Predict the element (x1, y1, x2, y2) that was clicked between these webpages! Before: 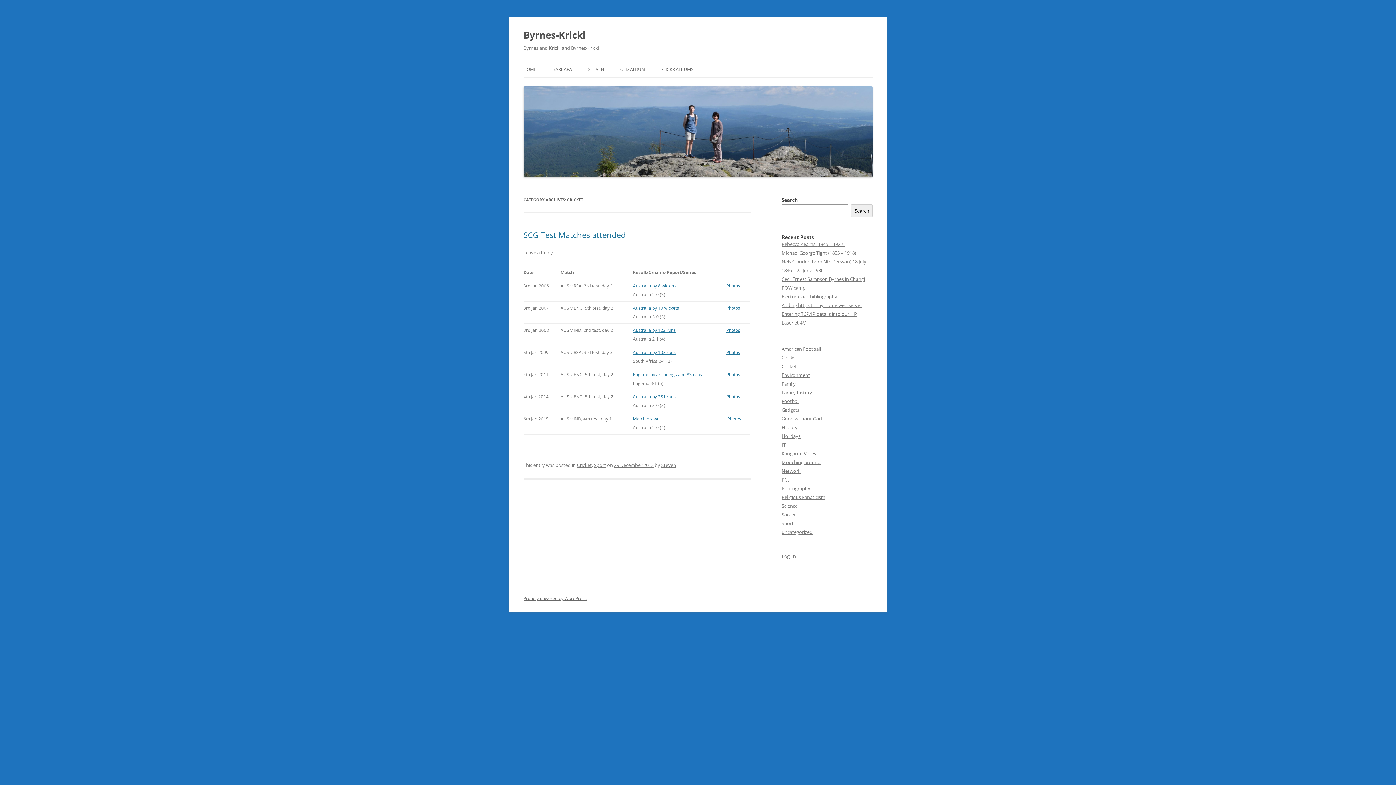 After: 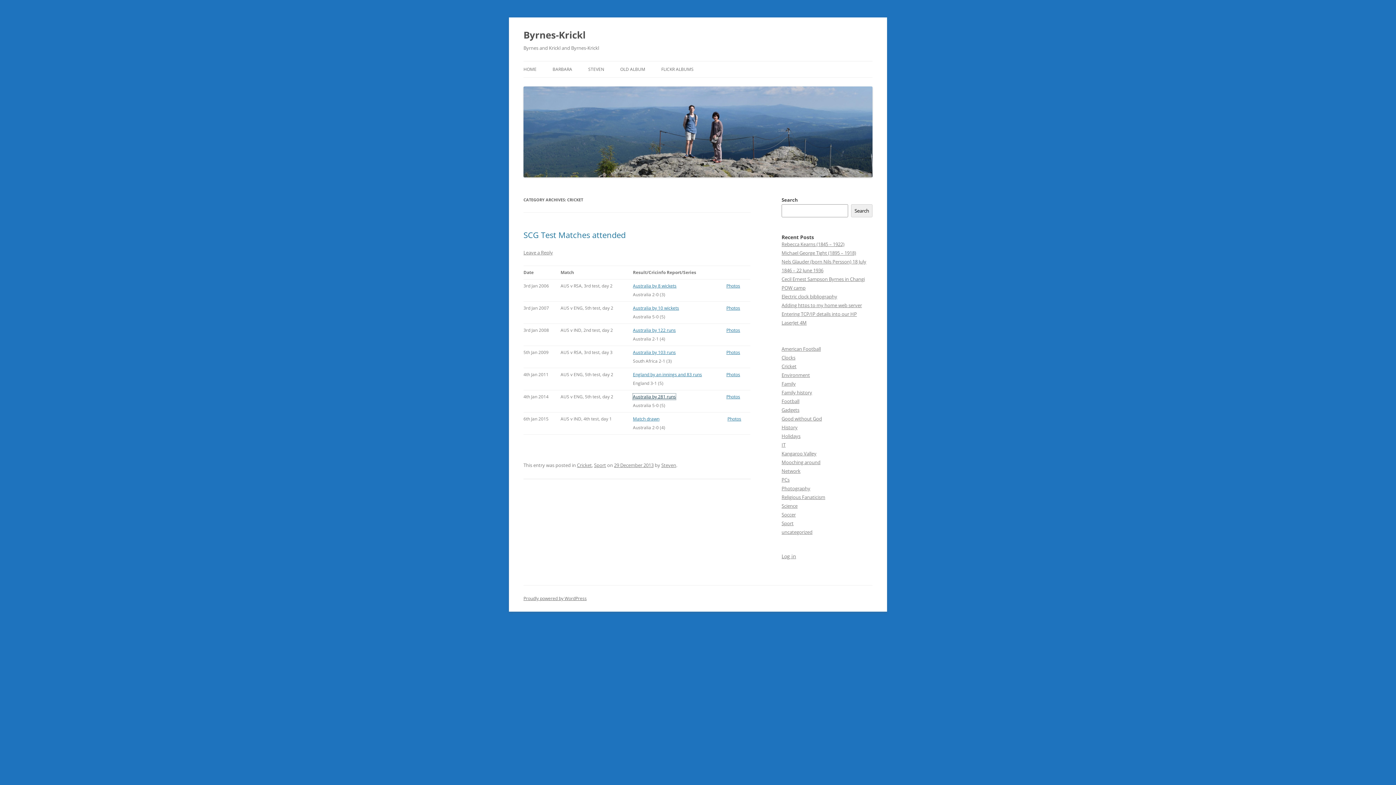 Action: label: Australia by 281 runs
 bbox: (633, 393, 676, 400)